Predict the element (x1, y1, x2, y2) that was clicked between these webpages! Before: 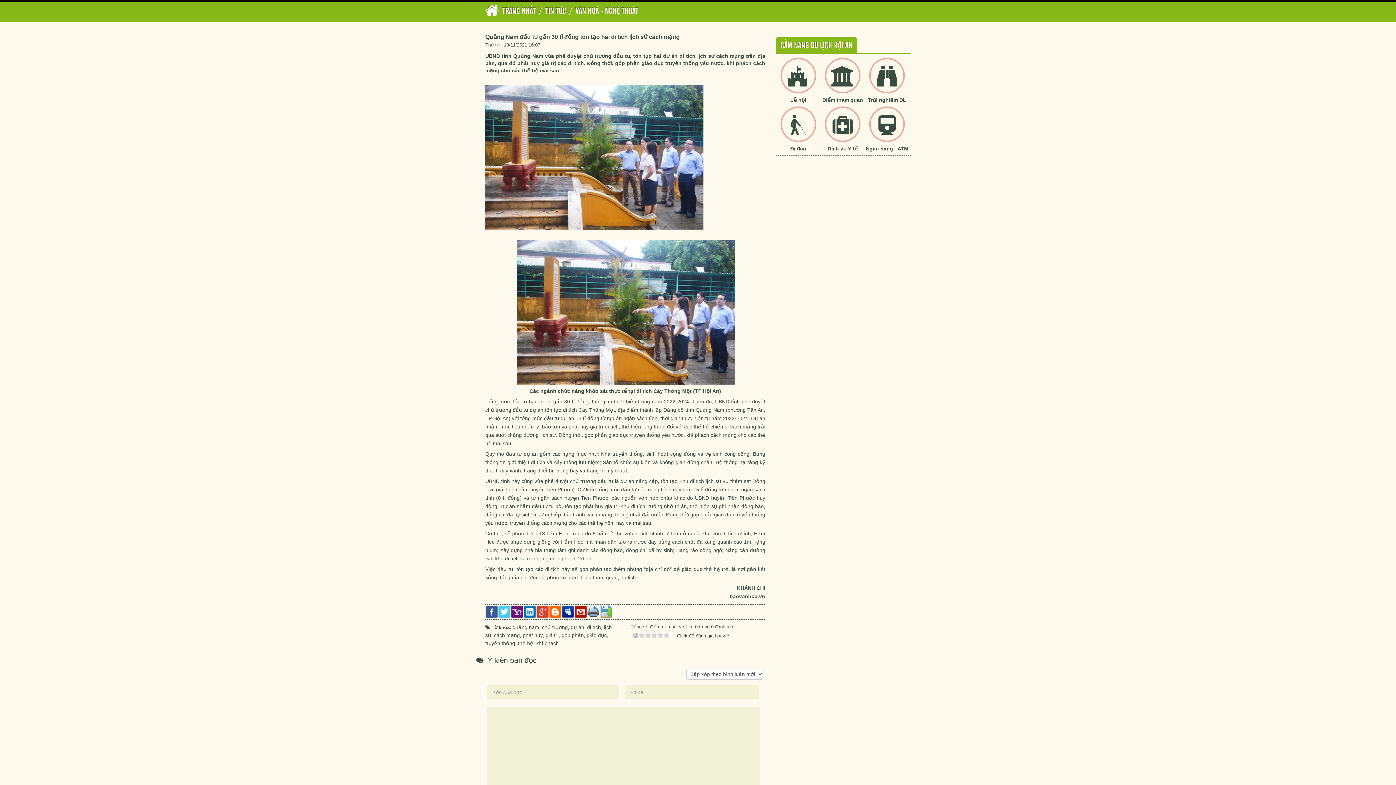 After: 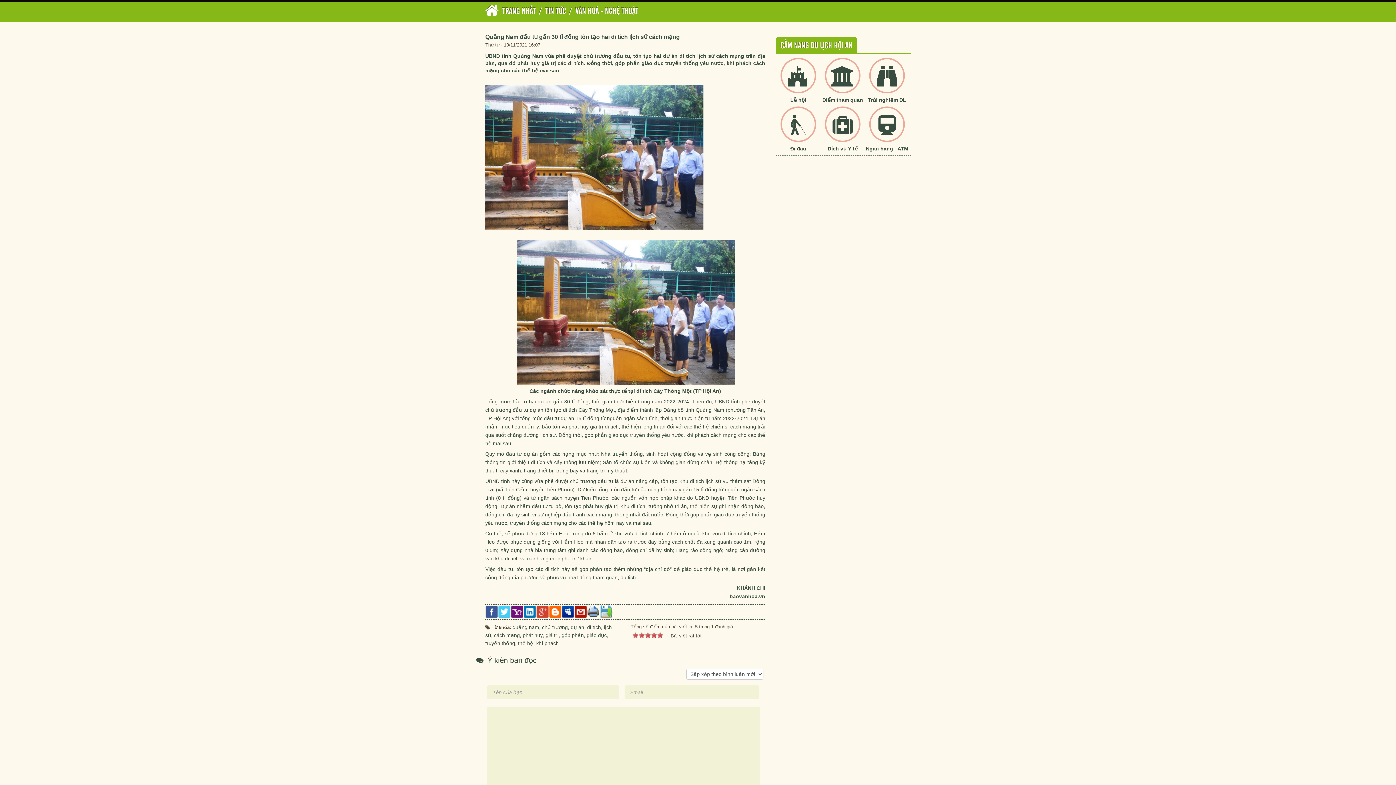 Action: label: 5 bbox: (663, 632, 669, 638)